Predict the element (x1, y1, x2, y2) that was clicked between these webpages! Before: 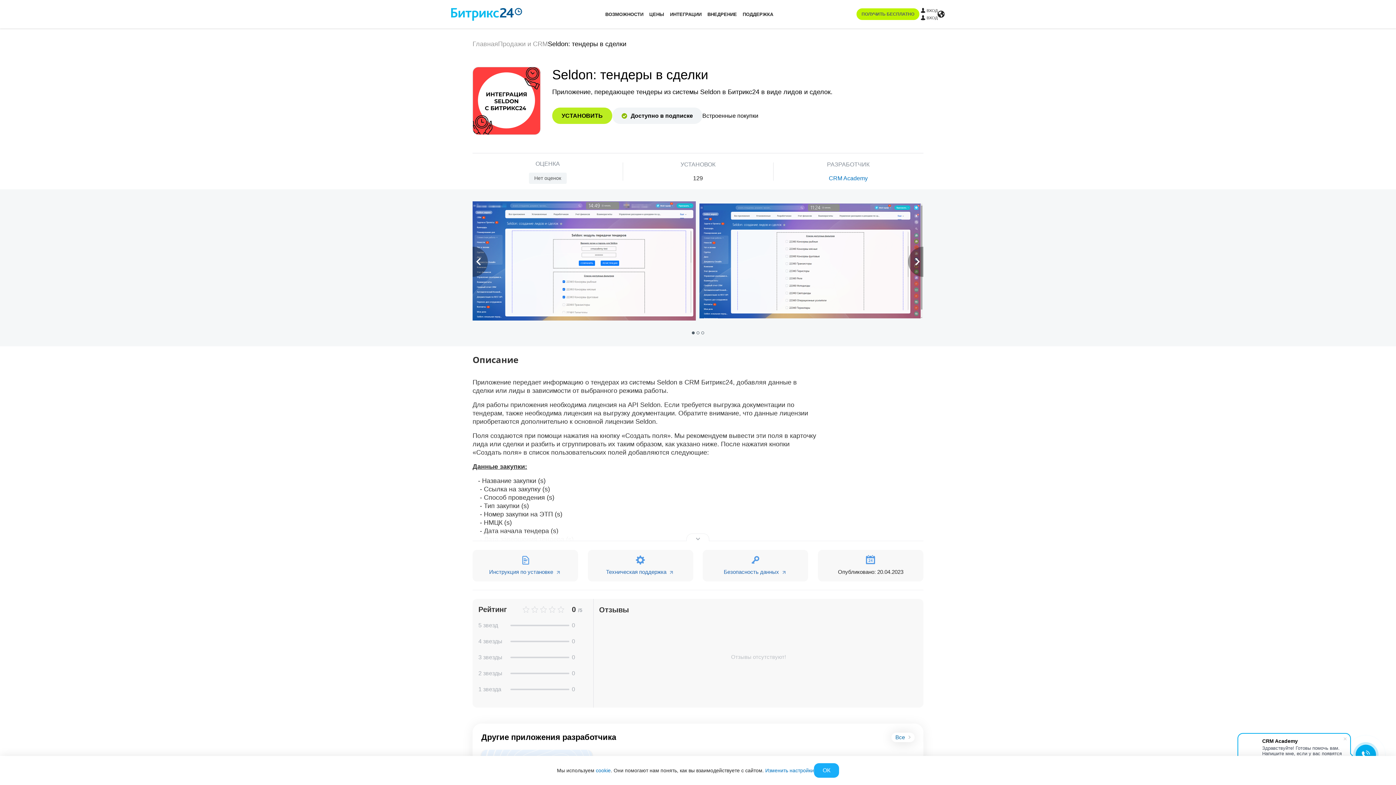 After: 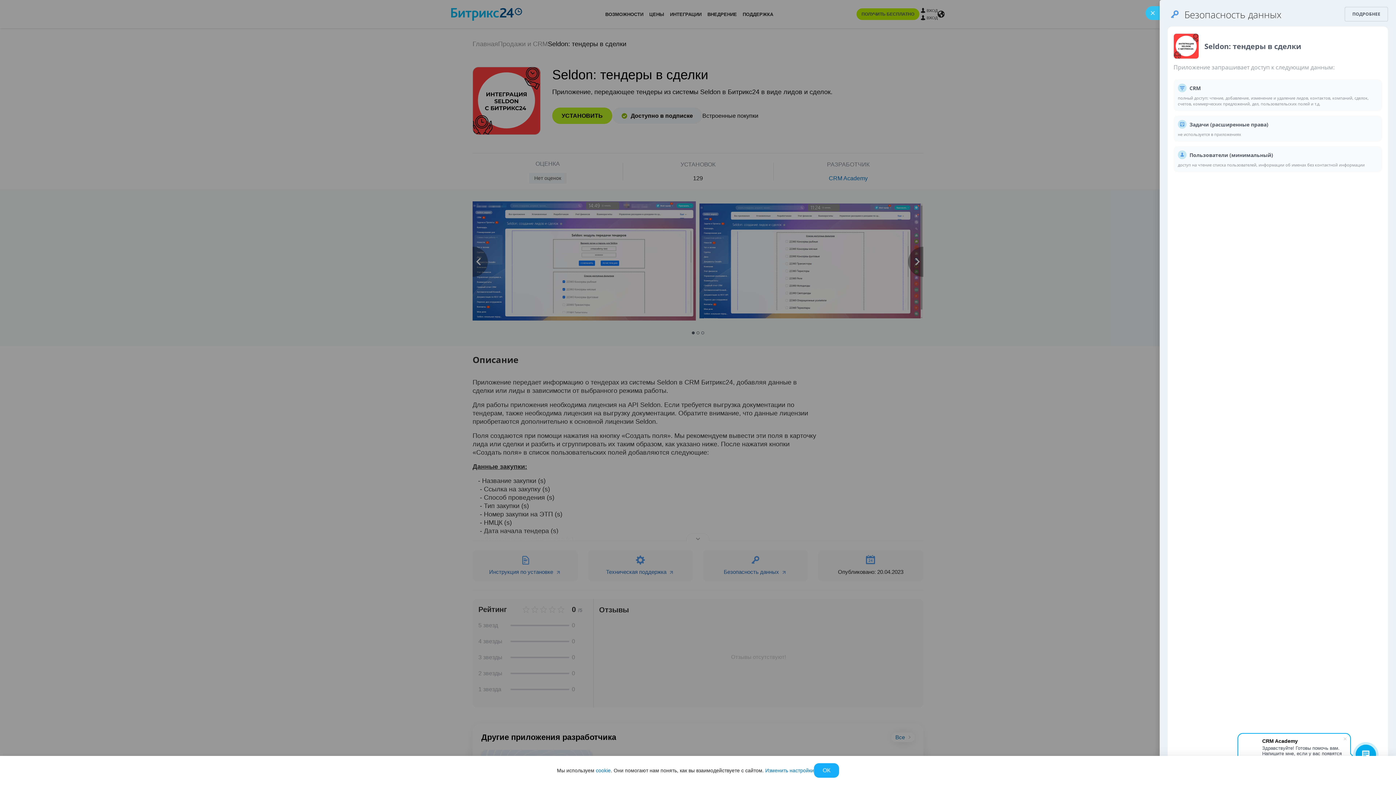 Action: bbox: (703, 550, 808, 581) label: Безопасность данных